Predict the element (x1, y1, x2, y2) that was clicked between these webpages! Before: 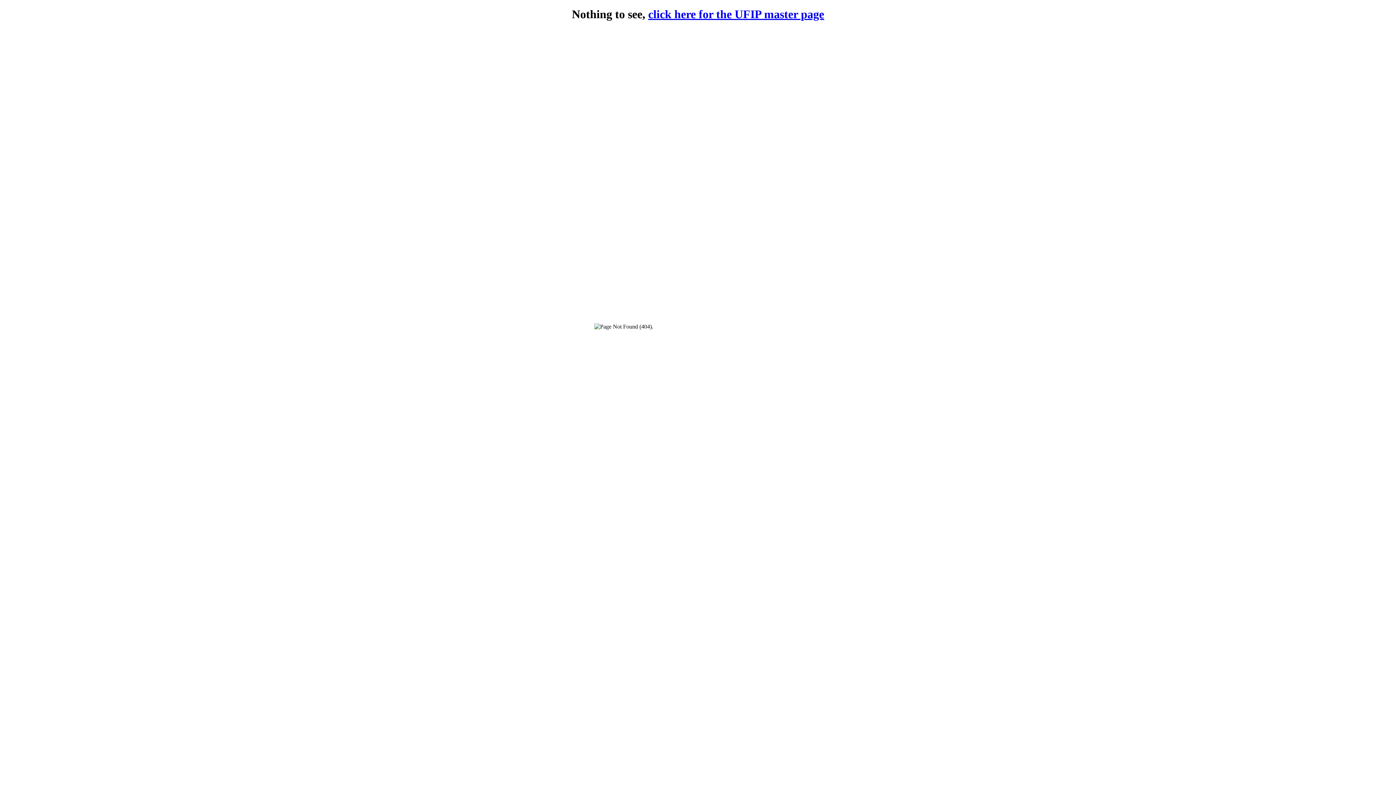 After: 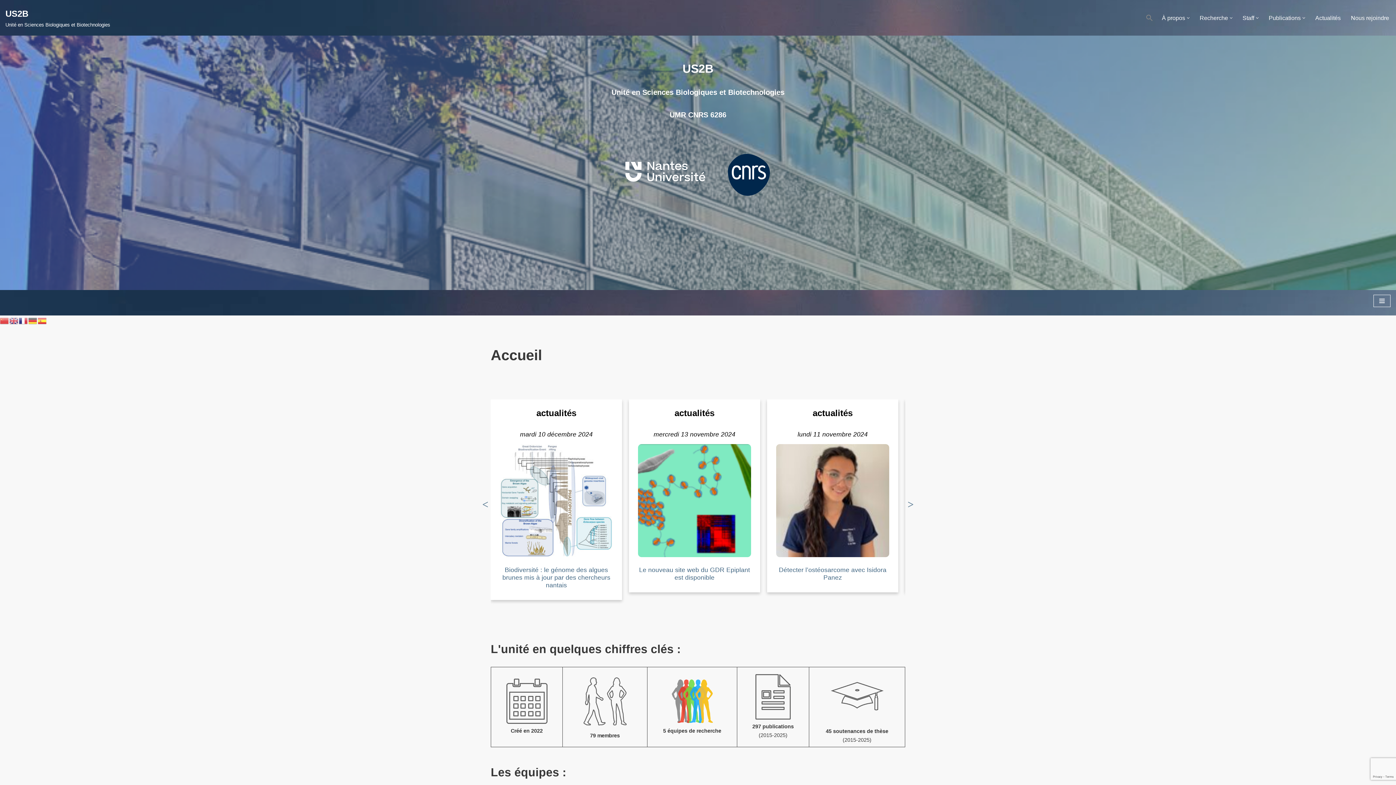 Action: label: click here for the UFIP master page bbox: (648, 7, 824, 20)